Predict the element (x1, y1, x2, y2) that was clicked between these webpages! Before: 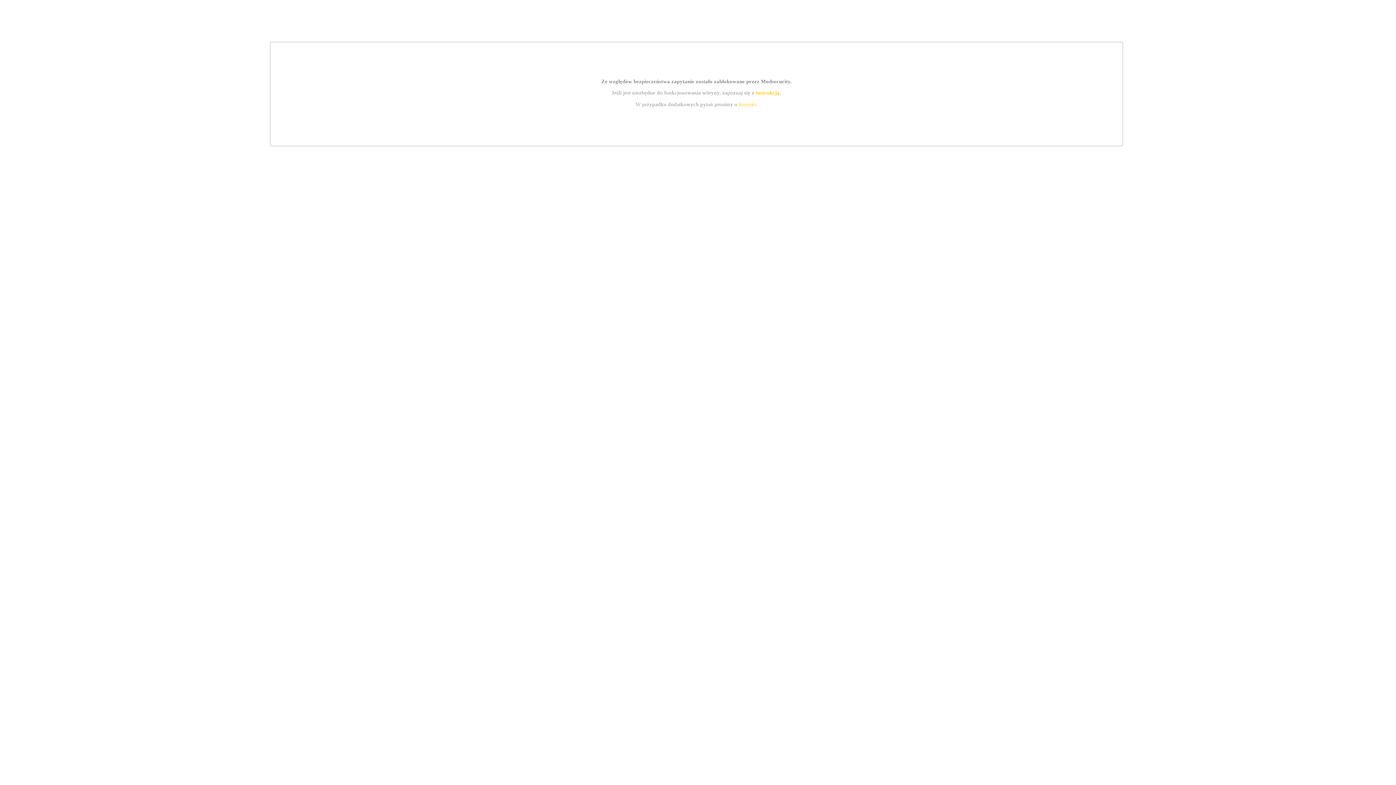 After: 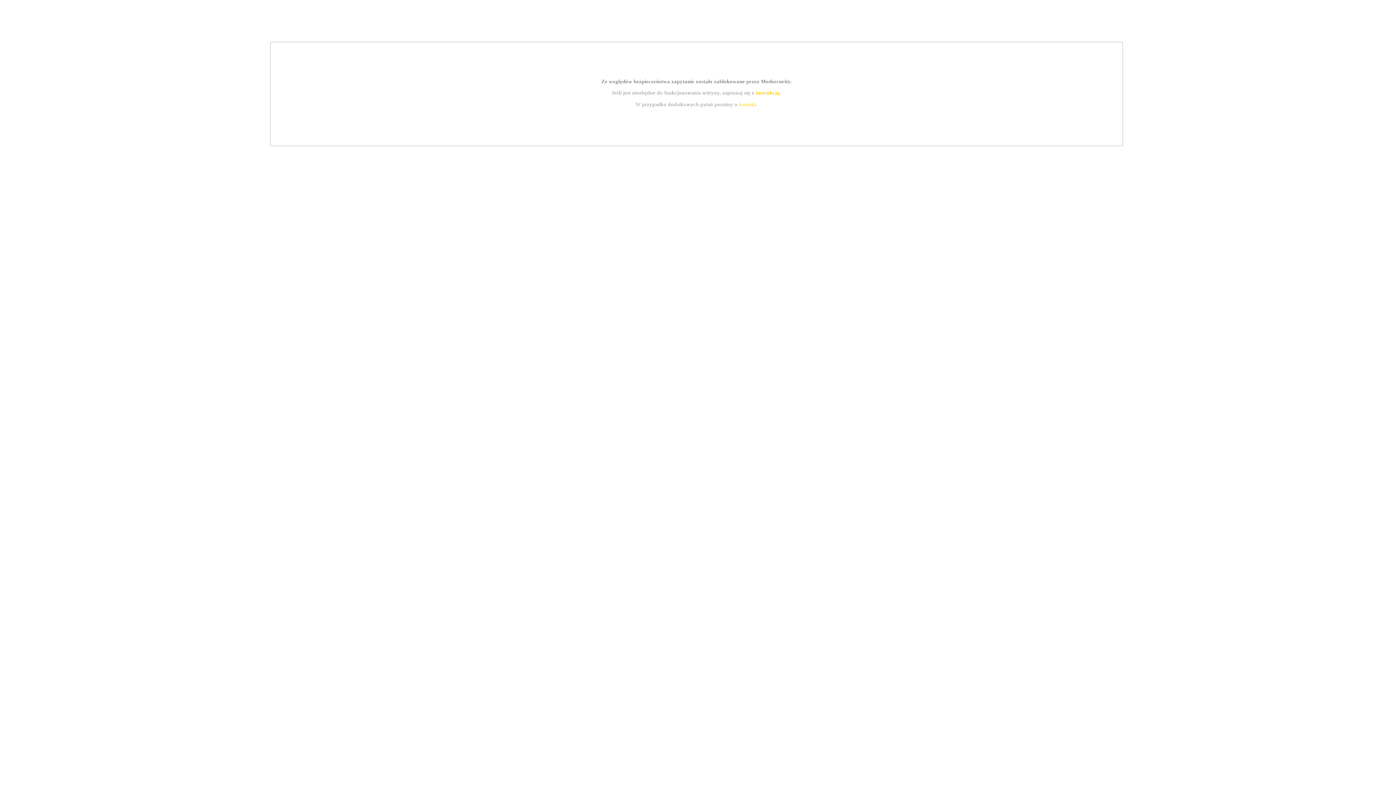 Action: label: kontakt bbox: (739, 101, 756, 107)